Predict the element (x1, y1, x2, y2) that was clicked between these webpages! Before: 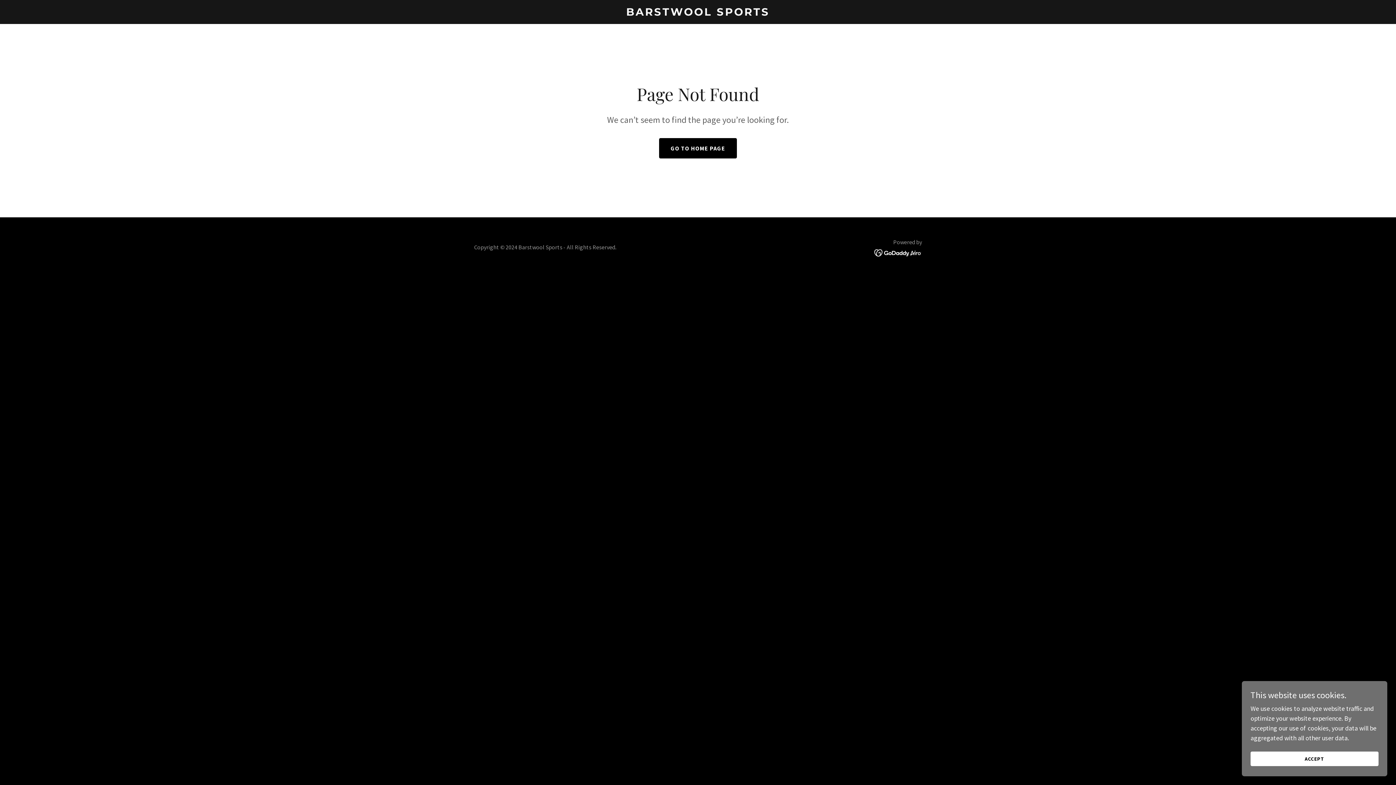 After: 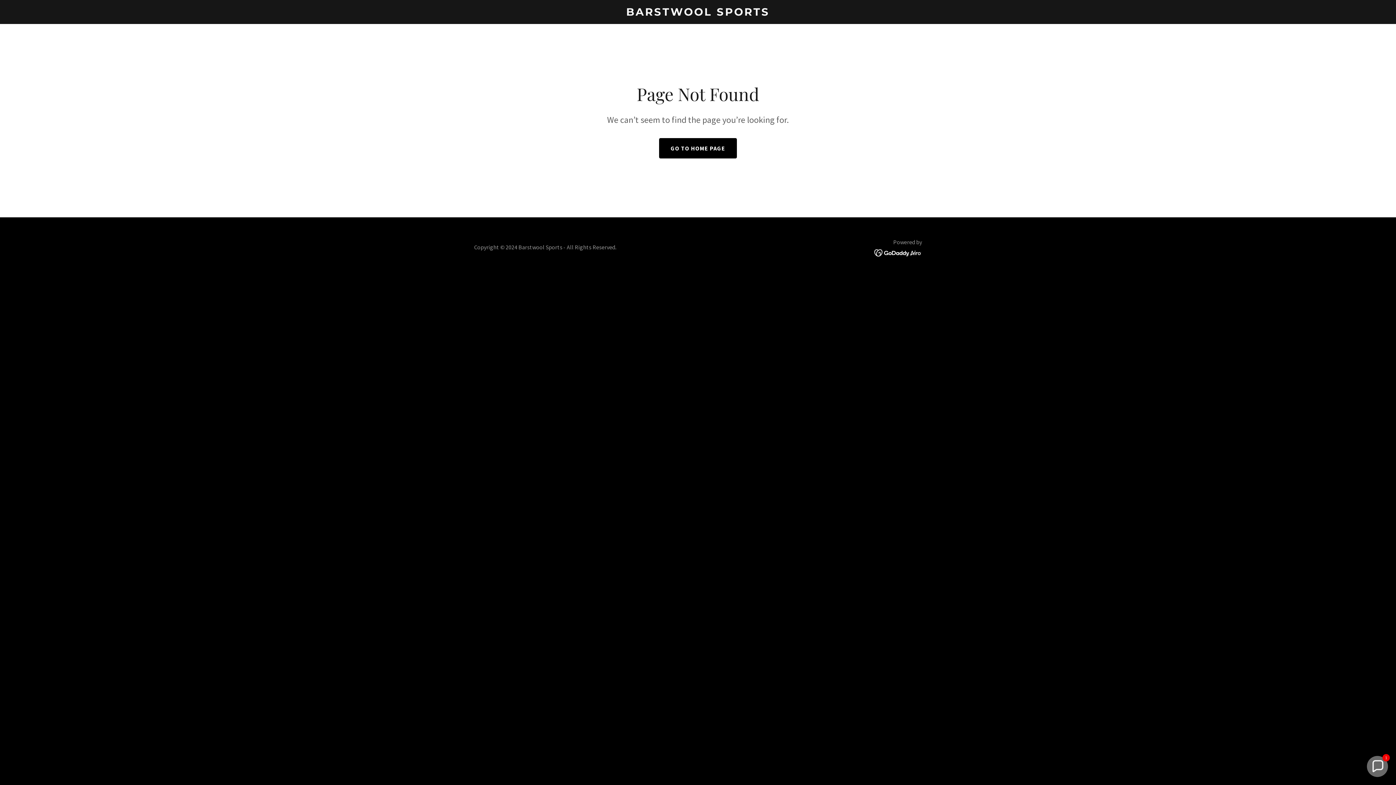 Action: bbox: (1250, 752, 1378, 766) label: ACCEPT